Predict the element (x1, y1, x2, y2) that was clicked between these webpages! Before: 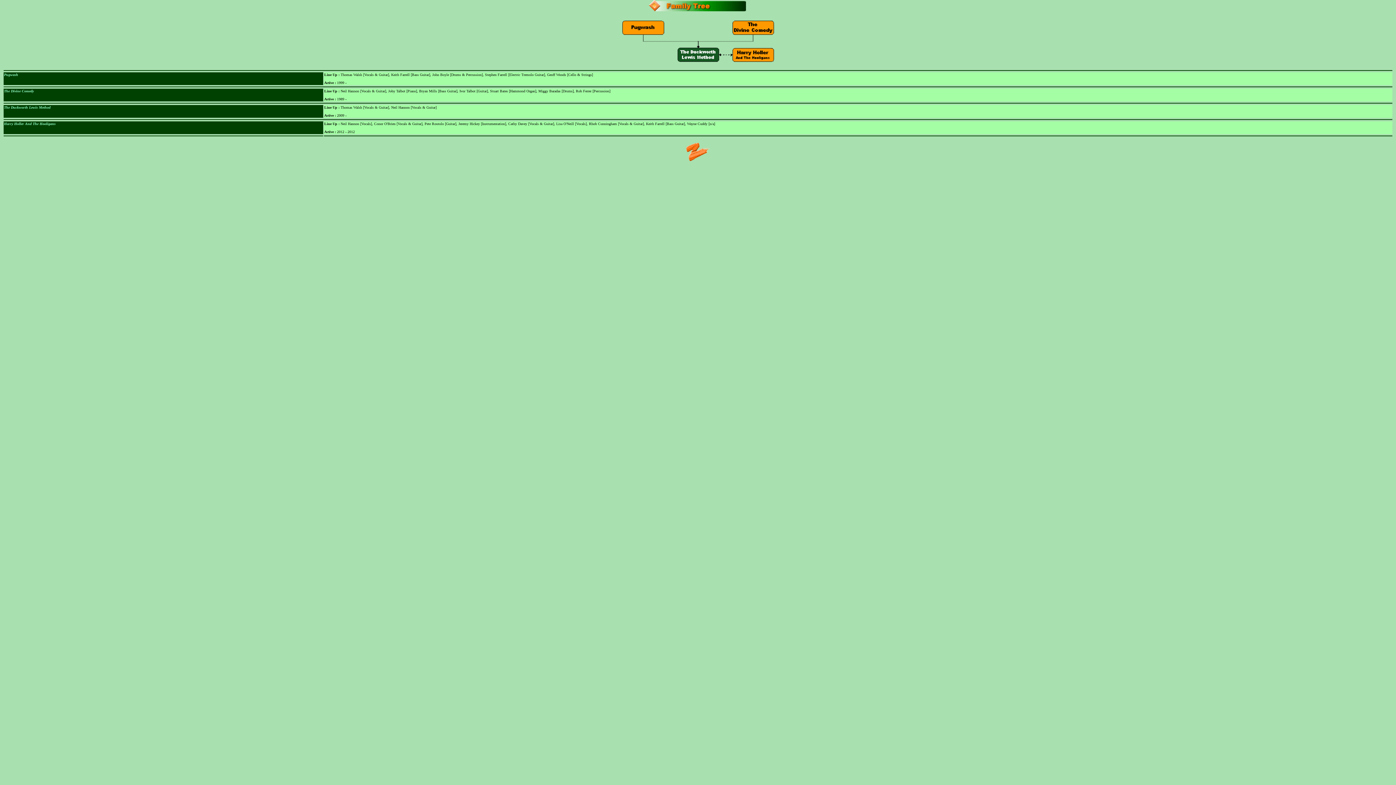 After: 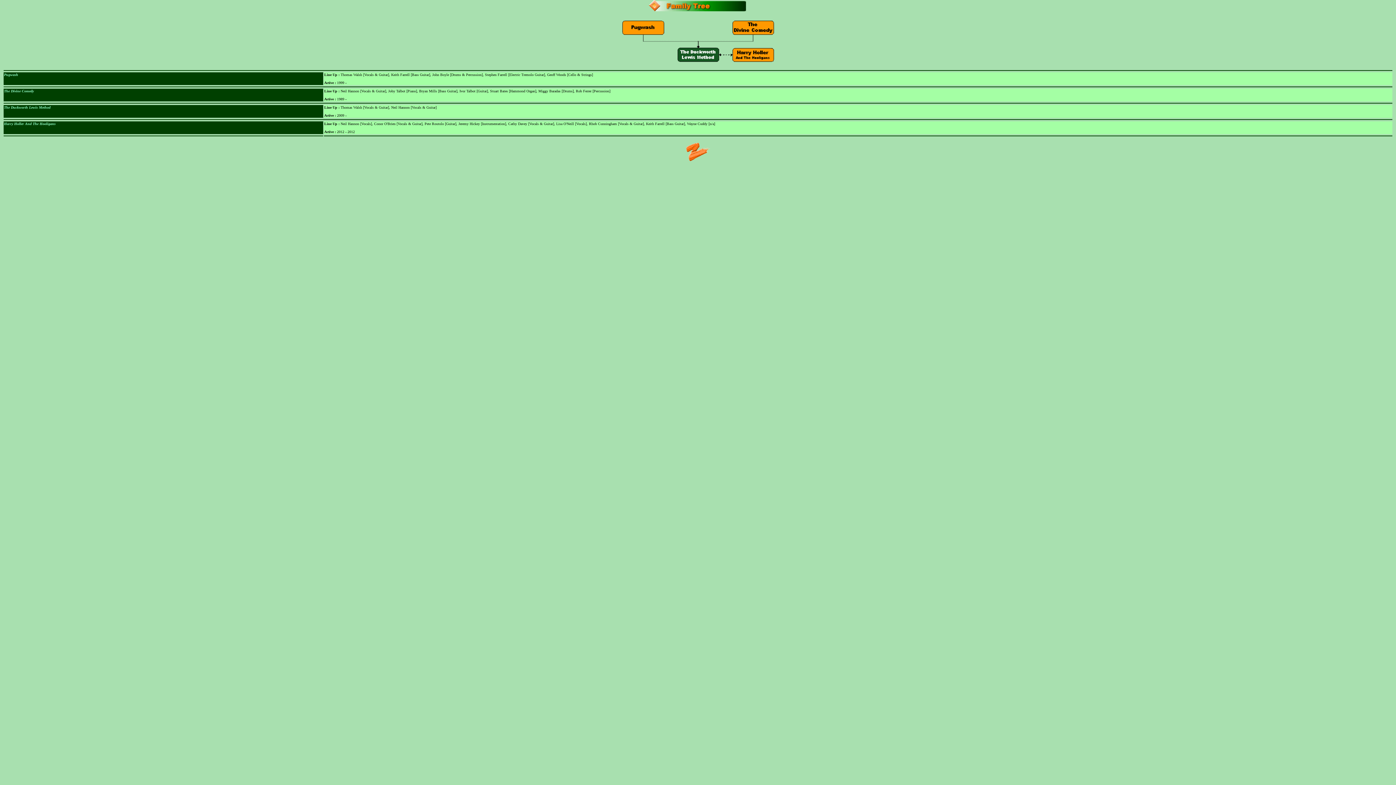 Action: bbox: (686, 156, 710, 162)